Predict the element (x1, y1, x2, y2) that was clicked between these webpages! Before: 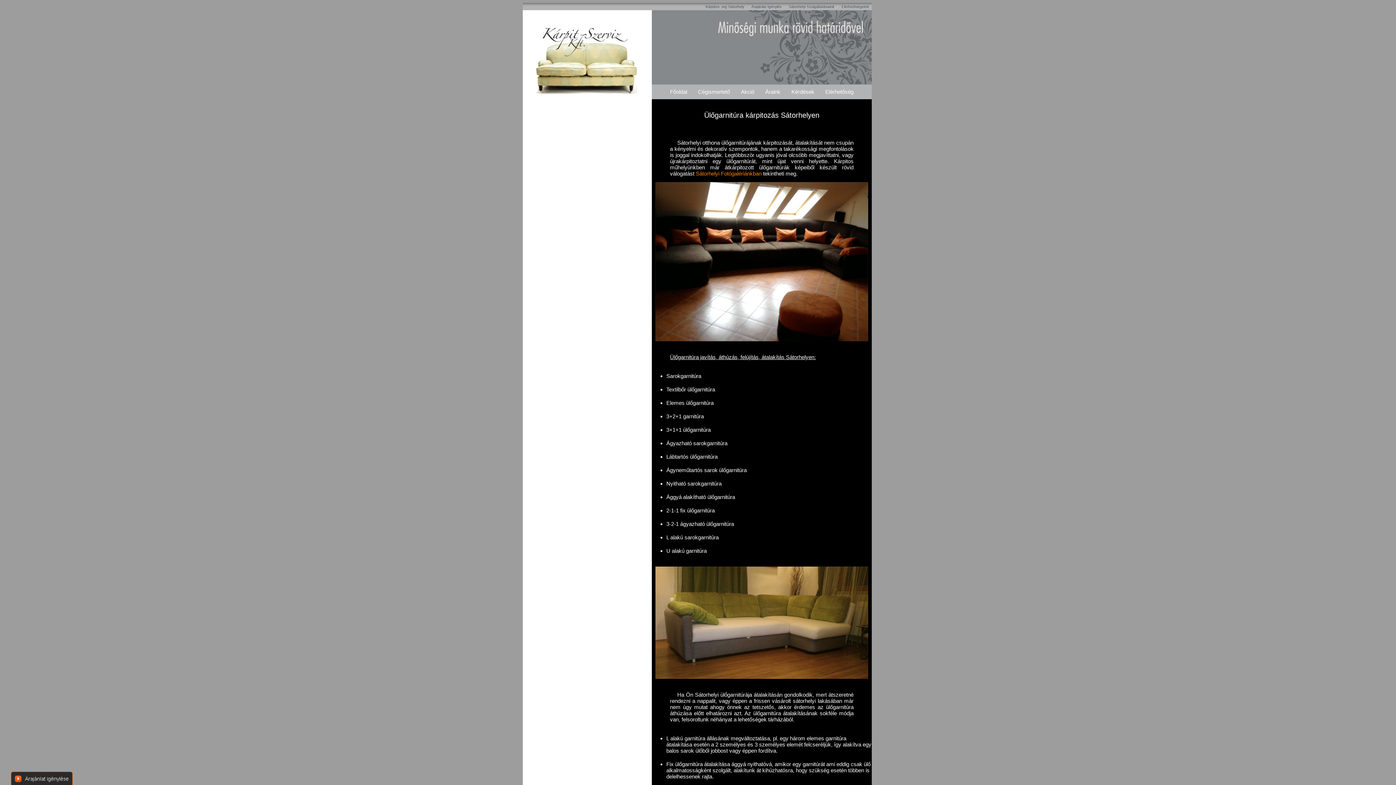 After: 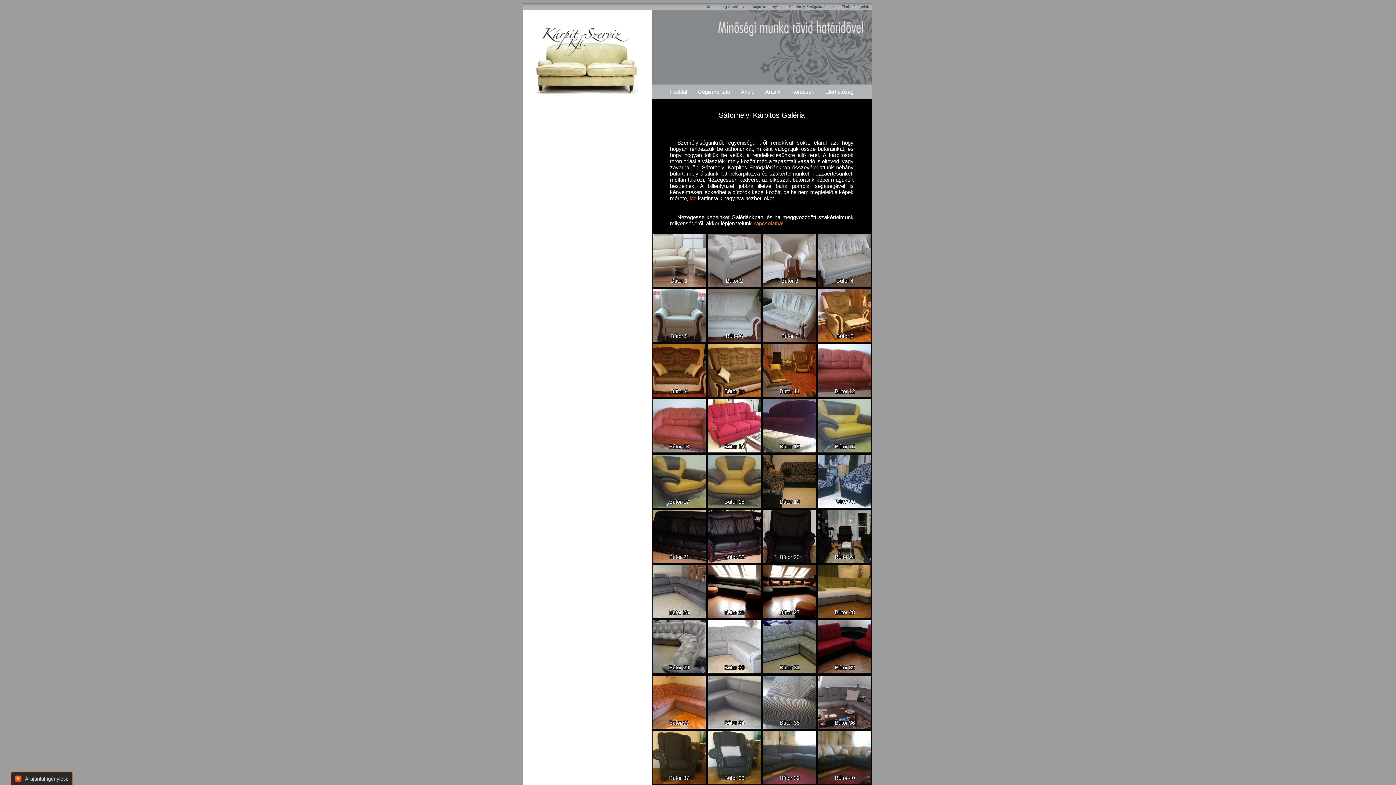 Action: label: Sátorhelyi Fotógalériánkban bbox: (696, 170, 761, 176)